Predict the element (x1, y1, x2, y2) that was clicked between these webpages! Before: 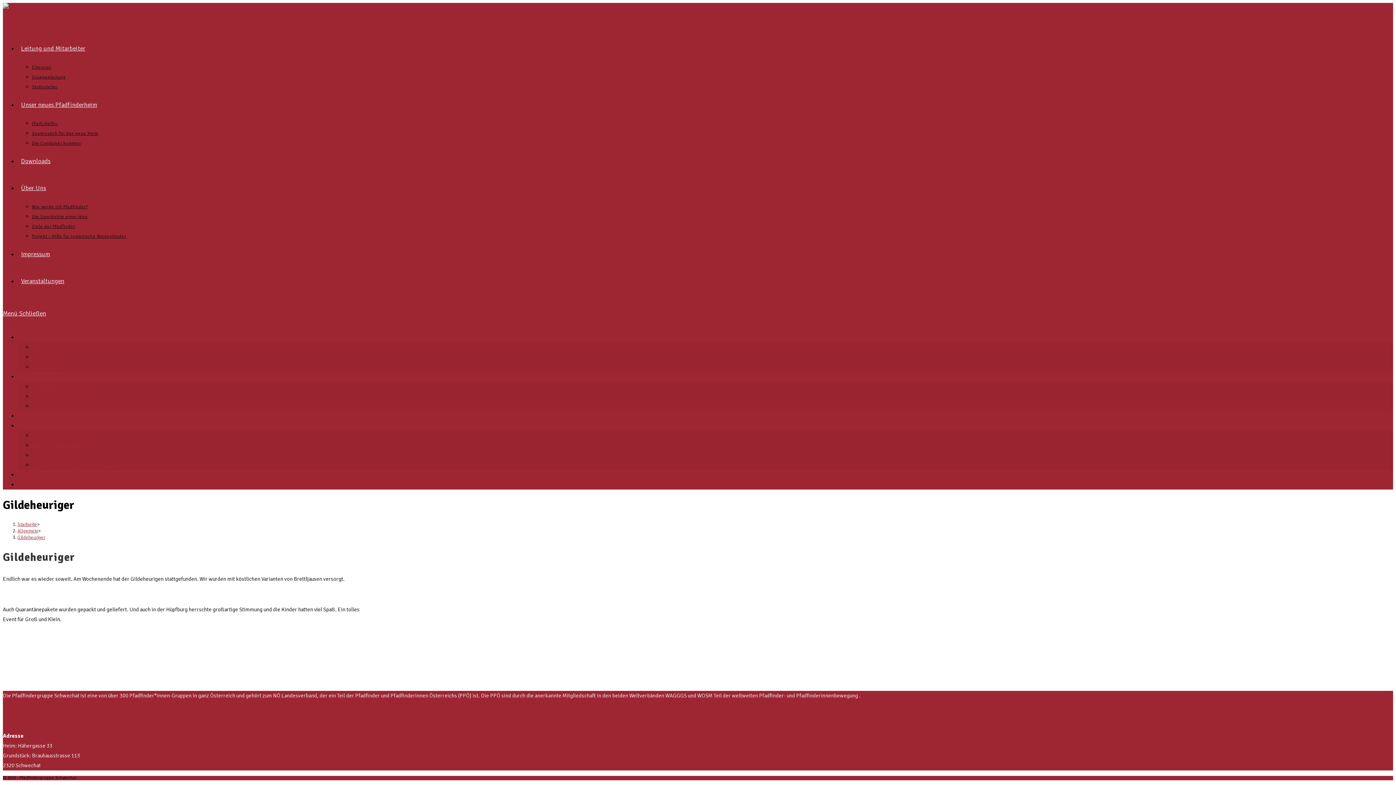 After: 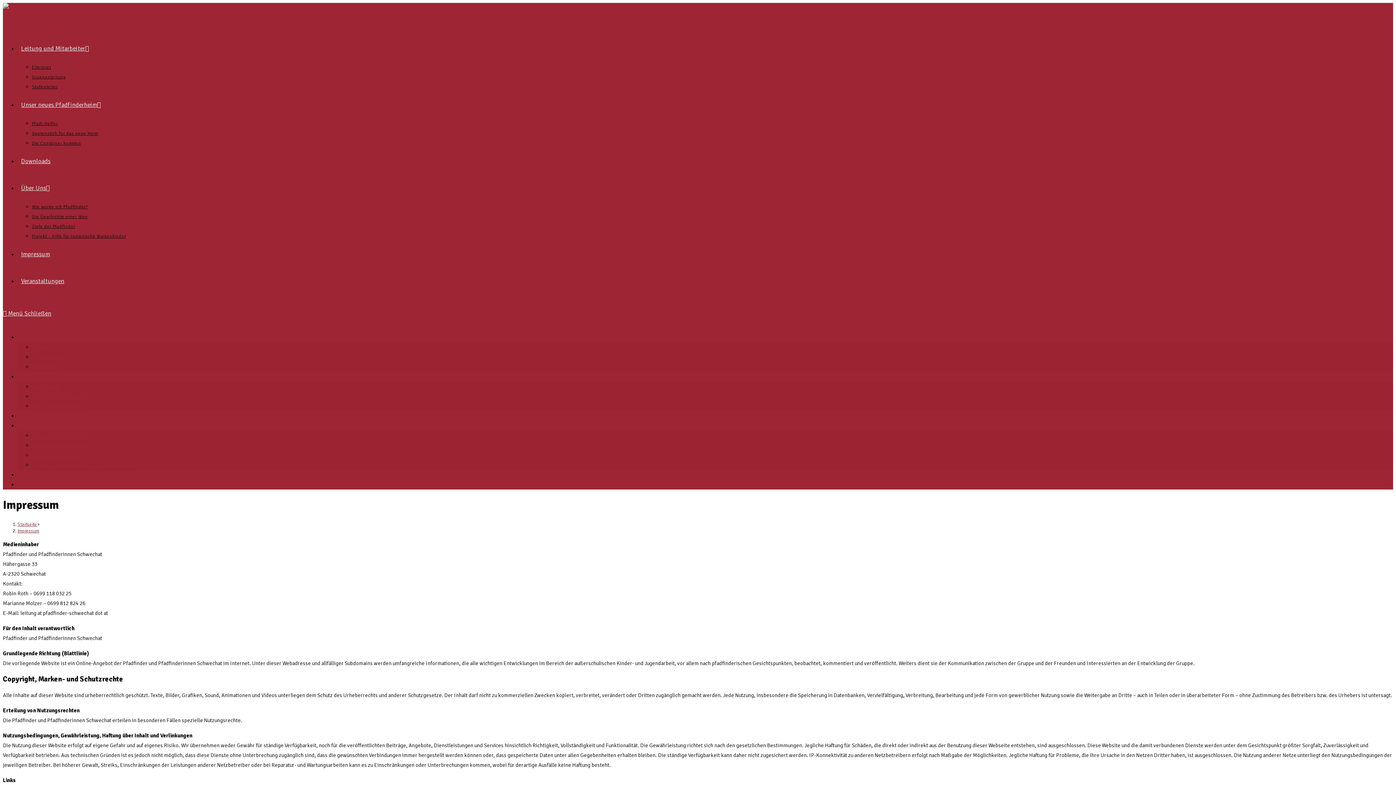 Action: label: Impressum bbox: (17, 250, 53, 258)